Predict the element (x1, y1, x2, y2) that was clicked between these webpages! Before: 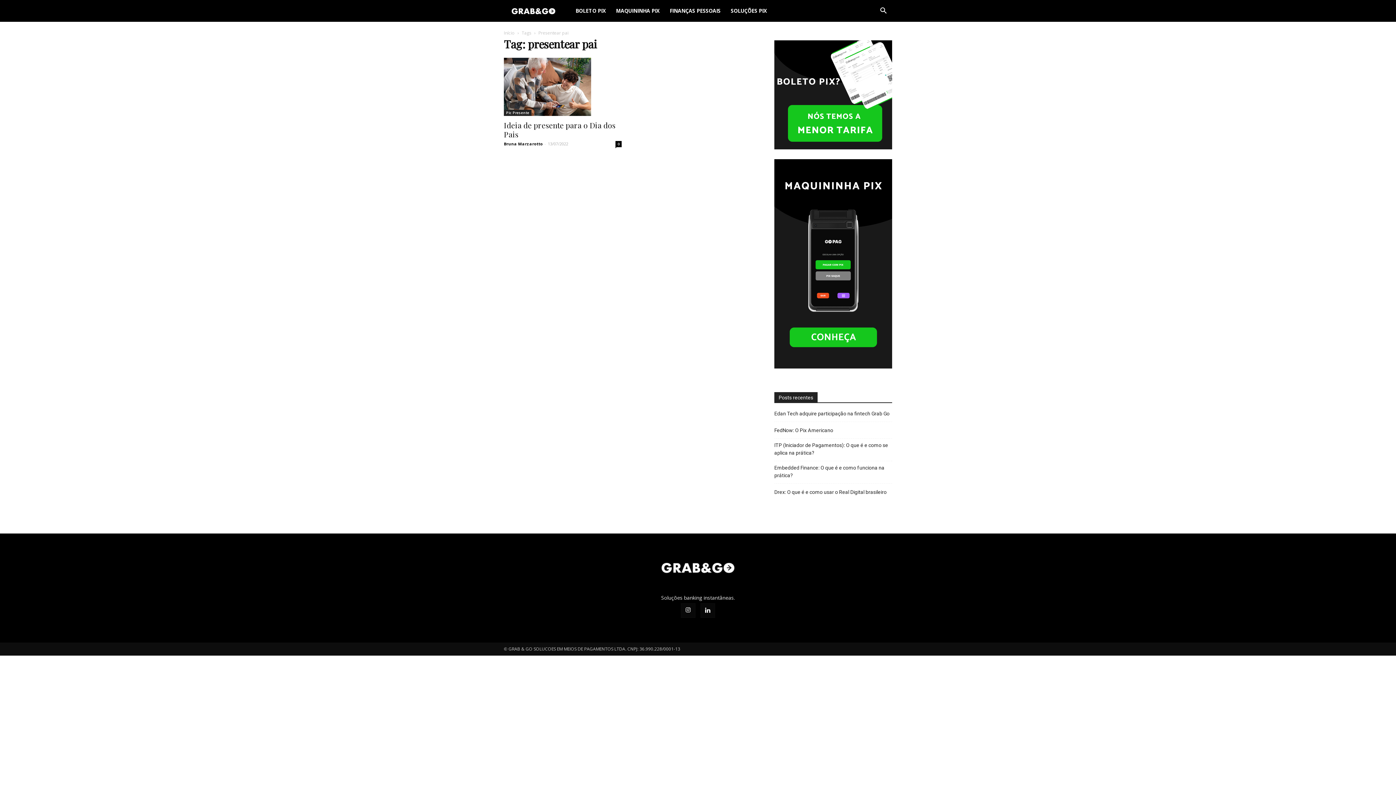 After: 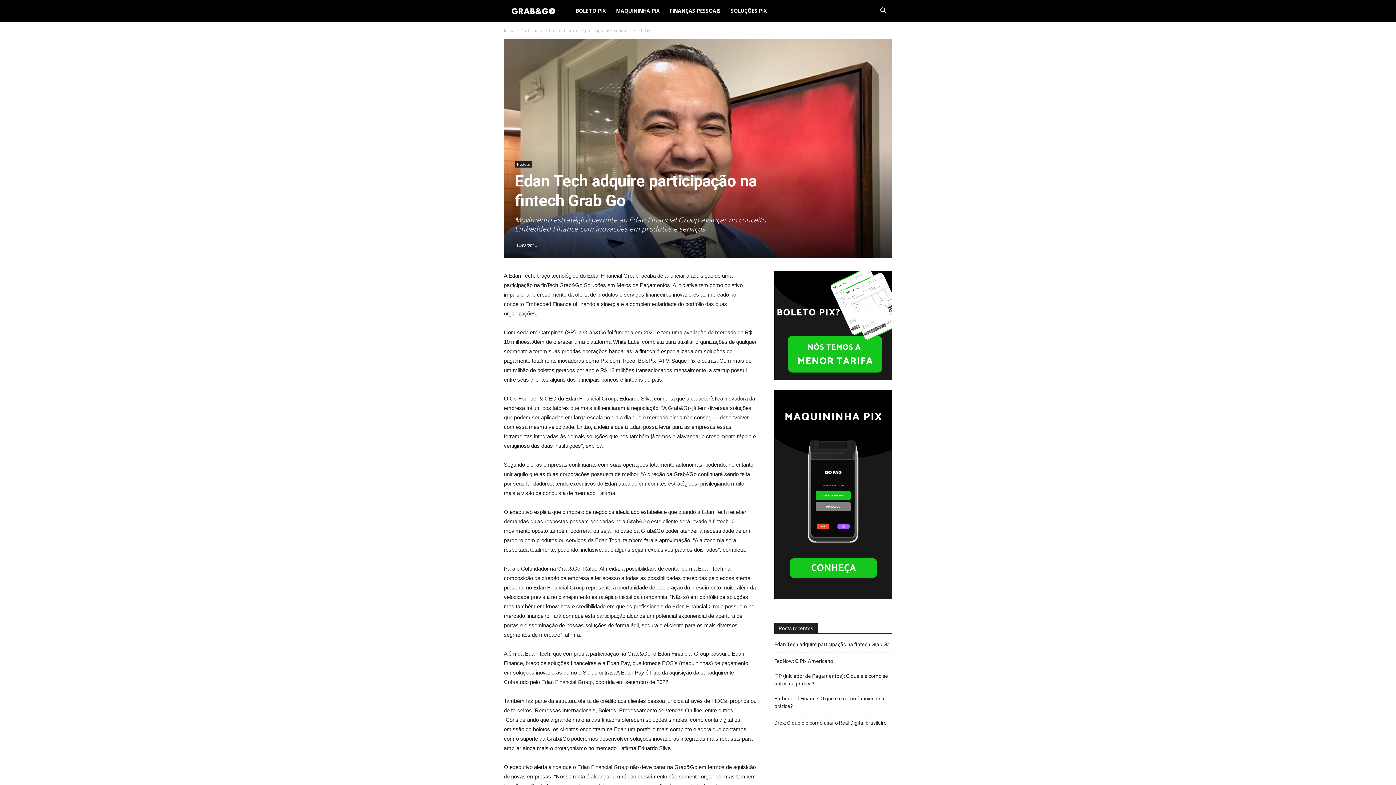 Action: label: Edan Tech adquire participação na fintech Grab Go bbox: (774, 410, 889, 417)